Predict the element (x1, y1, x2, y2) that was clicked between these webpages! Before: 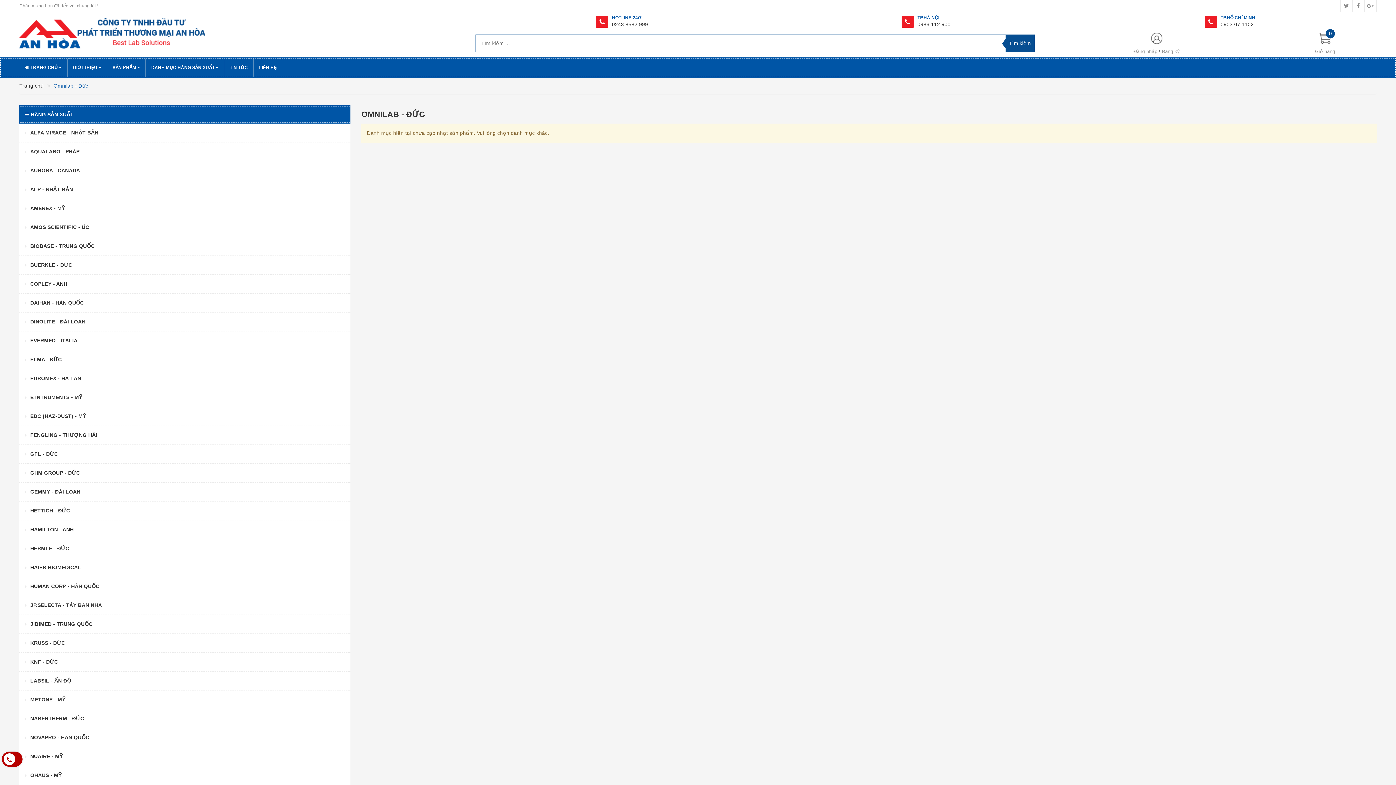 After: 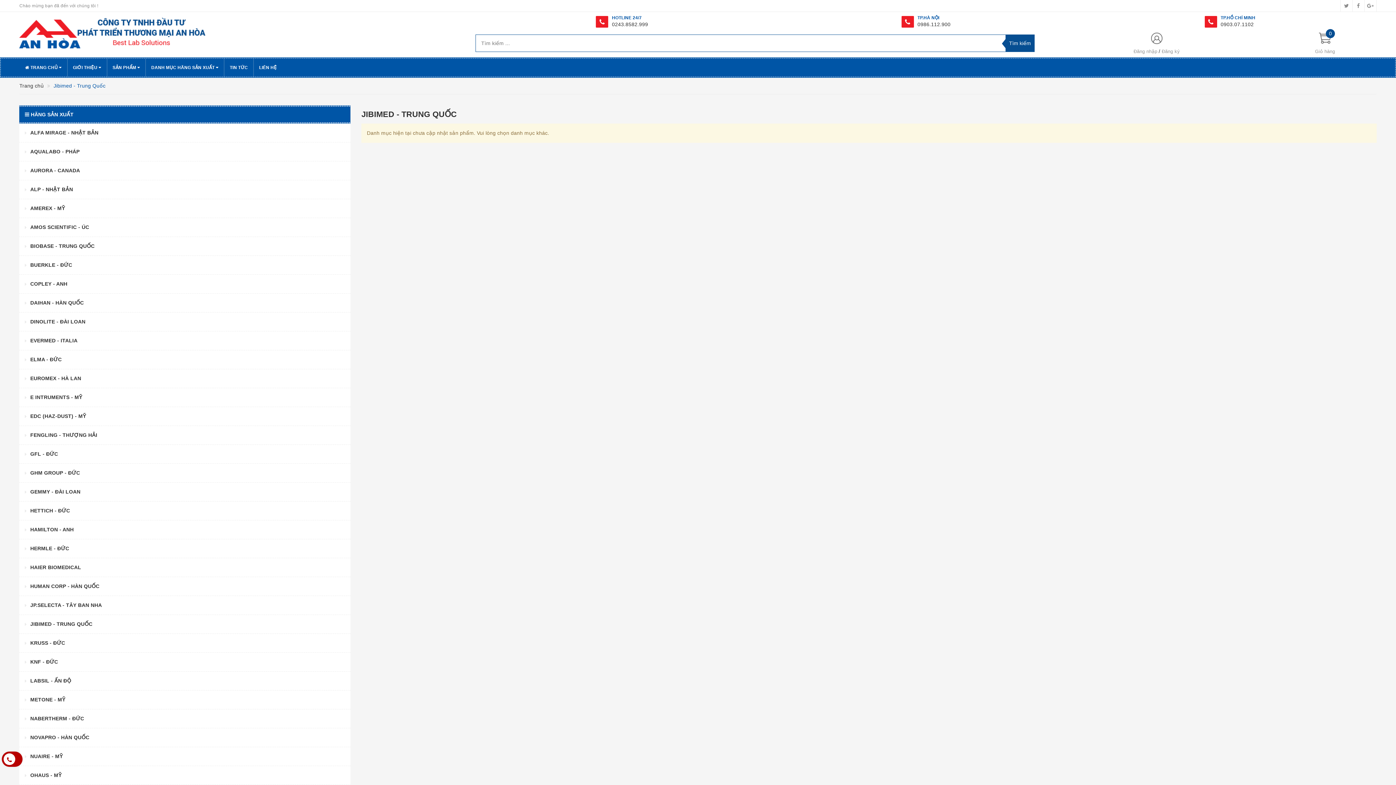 Action: label: JIBIMED - TRUNG QUỐC bbox: (19, 615, 341, 633)